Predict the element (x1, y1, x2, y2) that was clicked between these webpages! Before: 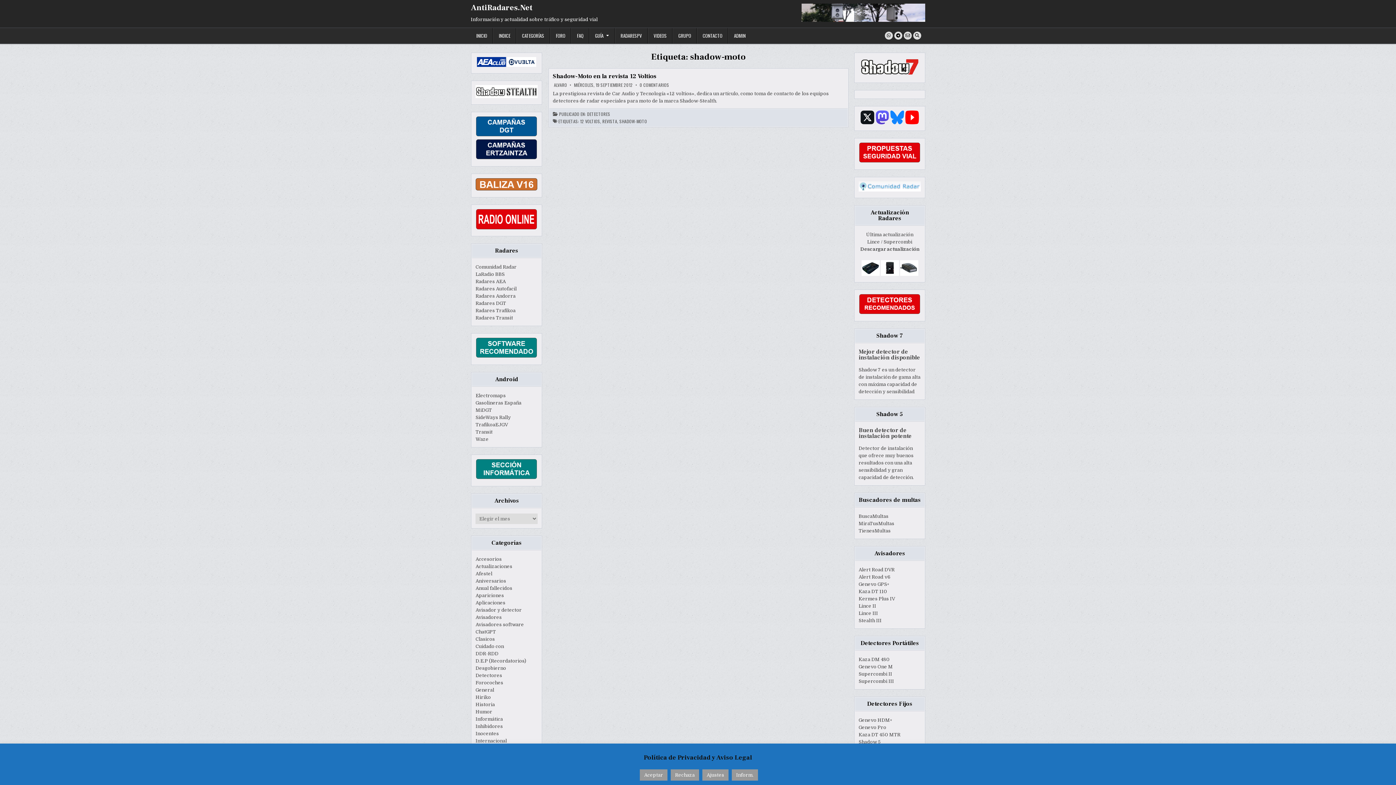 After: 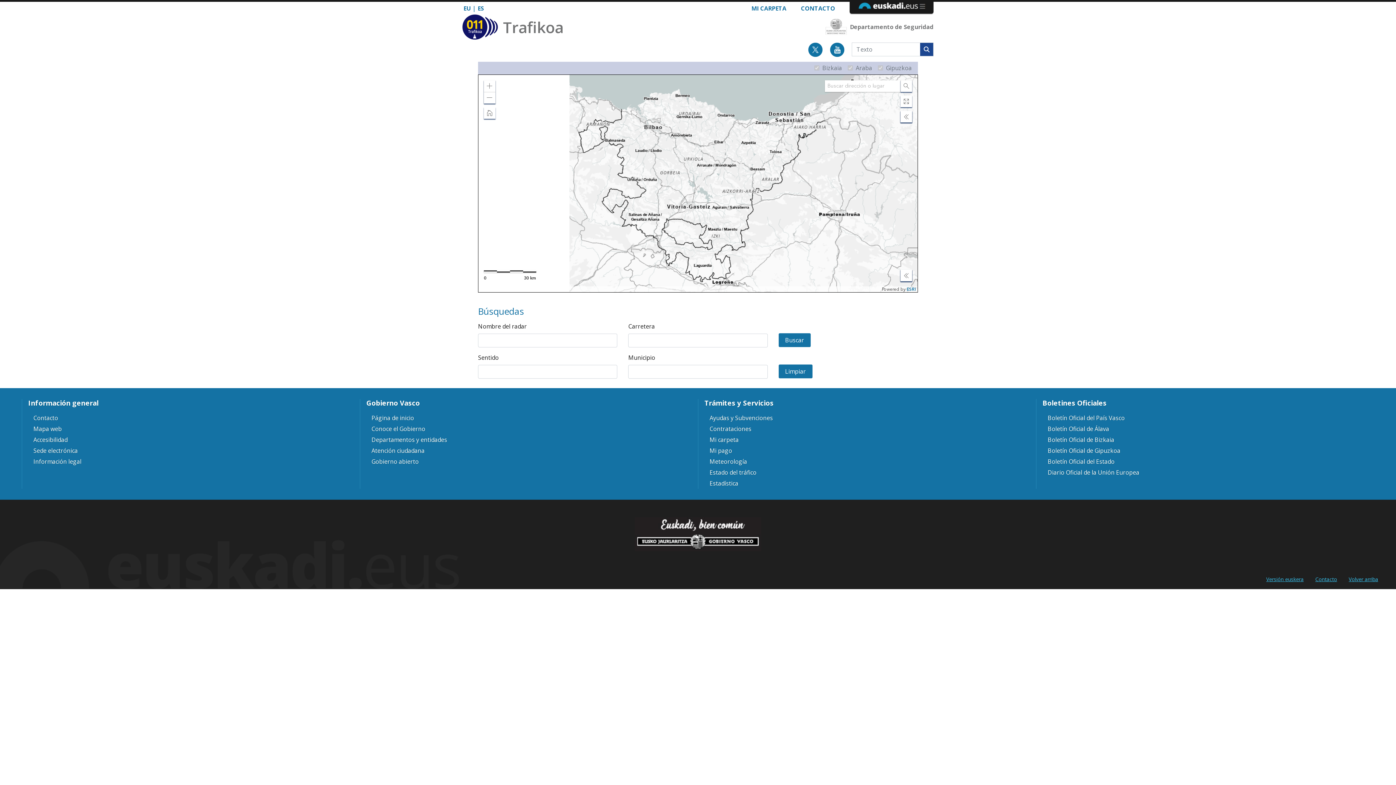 Action: label: Radares Trafikoa bbox: (475, 307, 515, 313)